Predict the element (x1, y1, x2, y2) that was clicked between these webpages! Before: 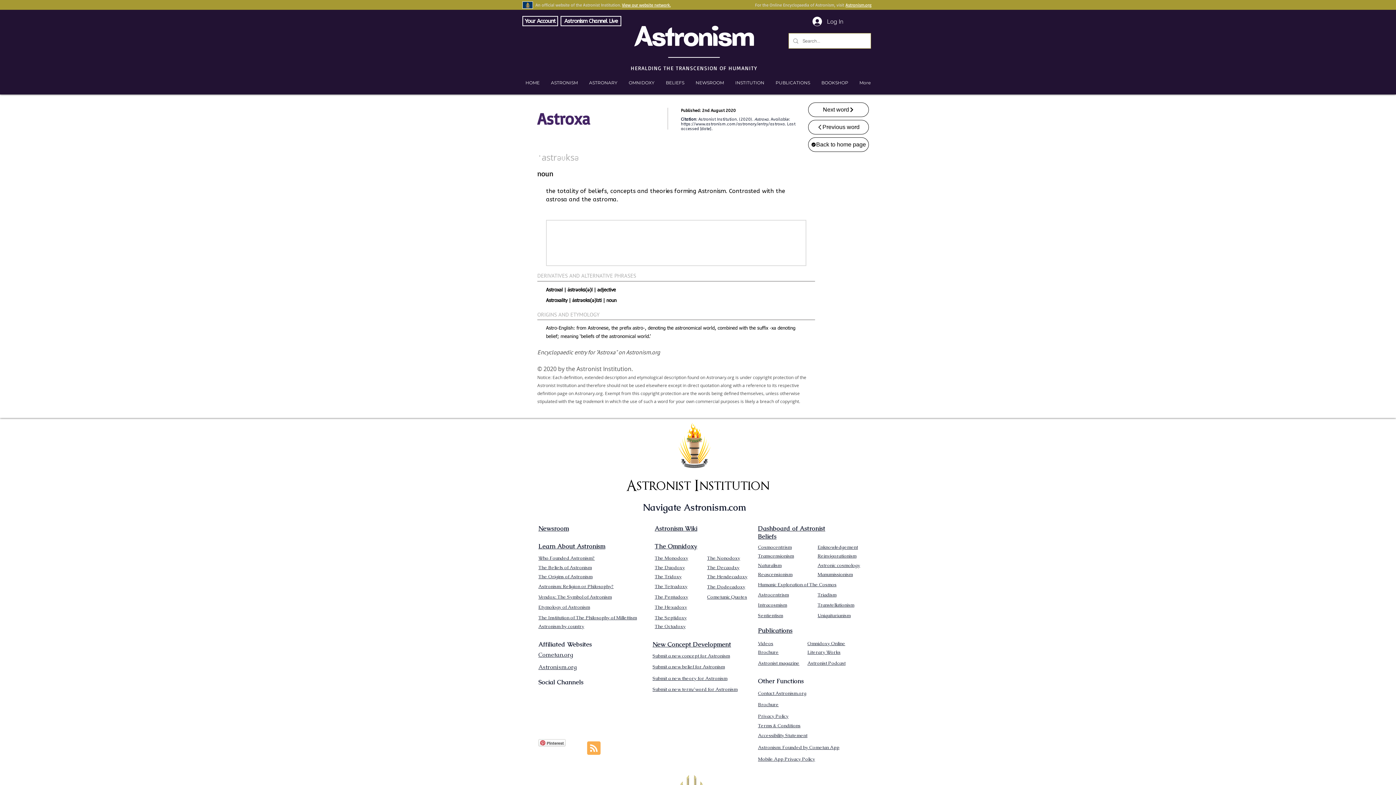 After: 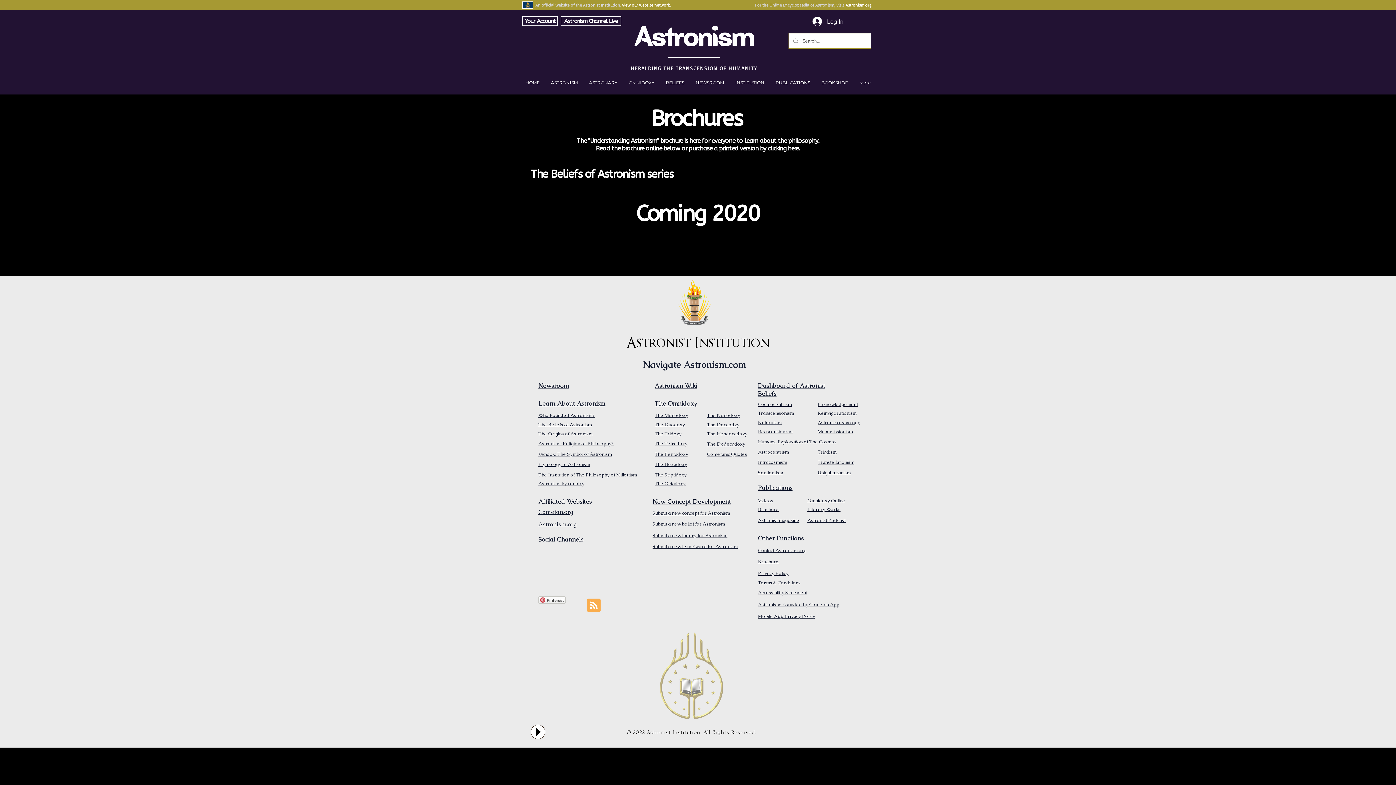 Action: label: Brochure bbox: (758, 701, 778, 707)